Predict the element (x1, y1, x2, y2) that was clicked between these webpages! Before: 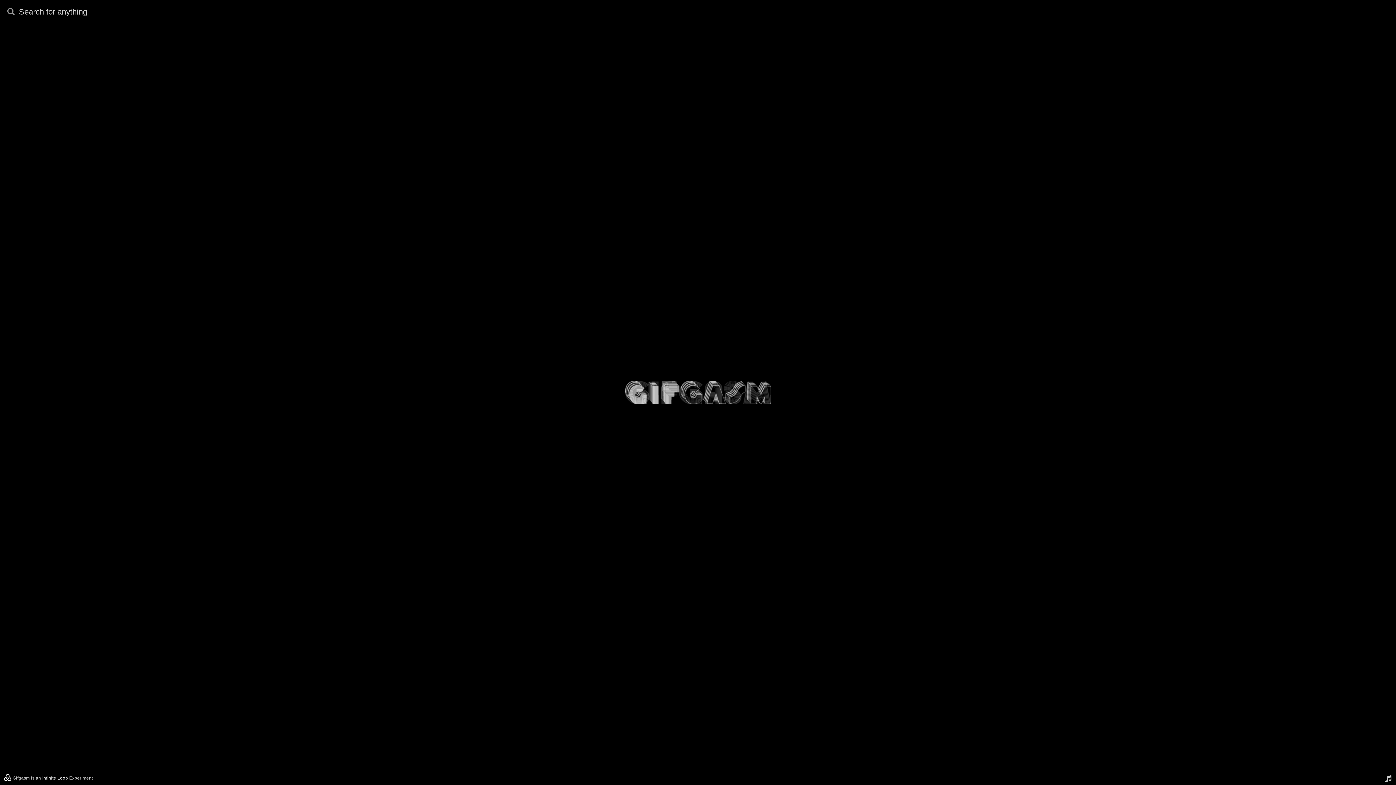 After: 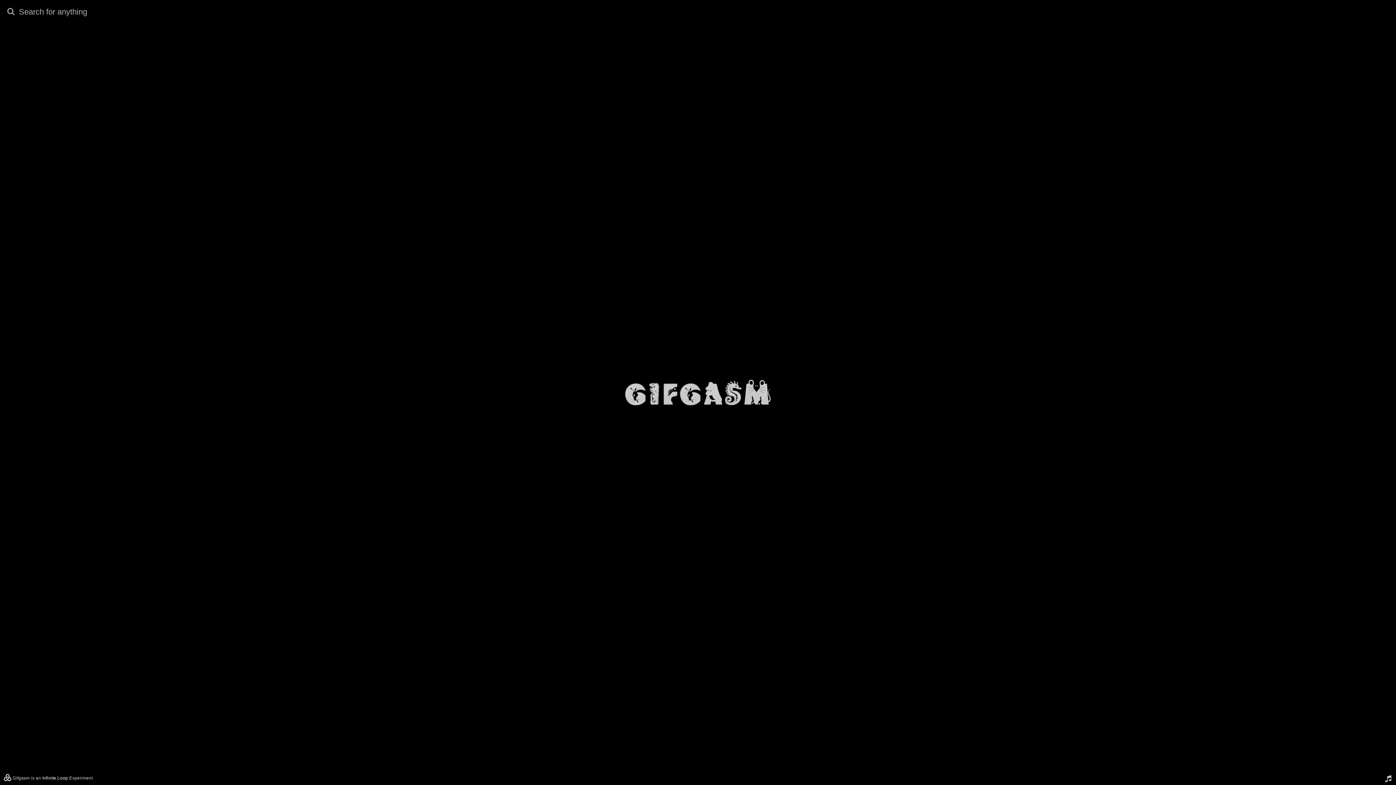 Action: bbox: (4, 774, 11, 781)